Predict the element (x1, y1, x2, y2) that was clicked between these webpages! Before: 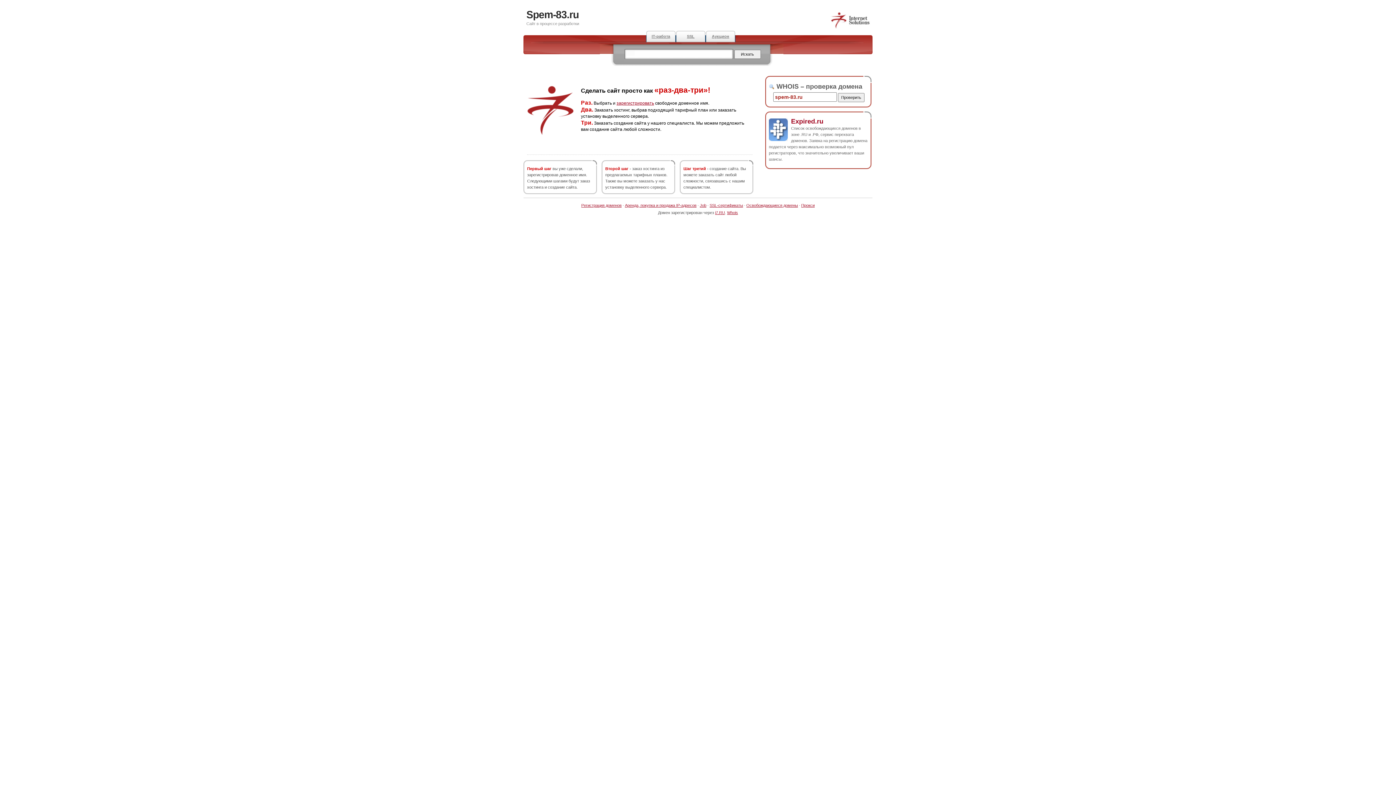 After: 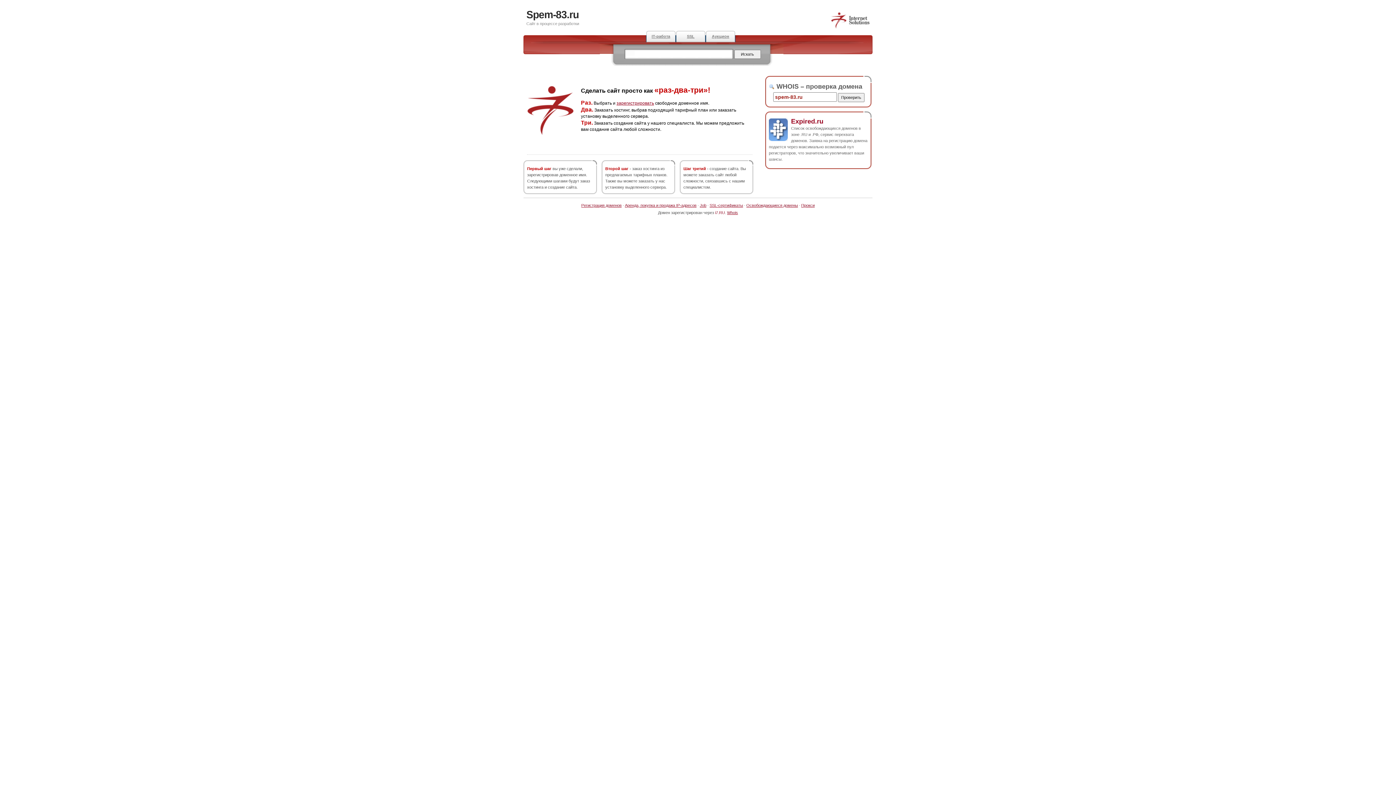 Action: label: i7.RU bbox: (715, 210, 725, 214)